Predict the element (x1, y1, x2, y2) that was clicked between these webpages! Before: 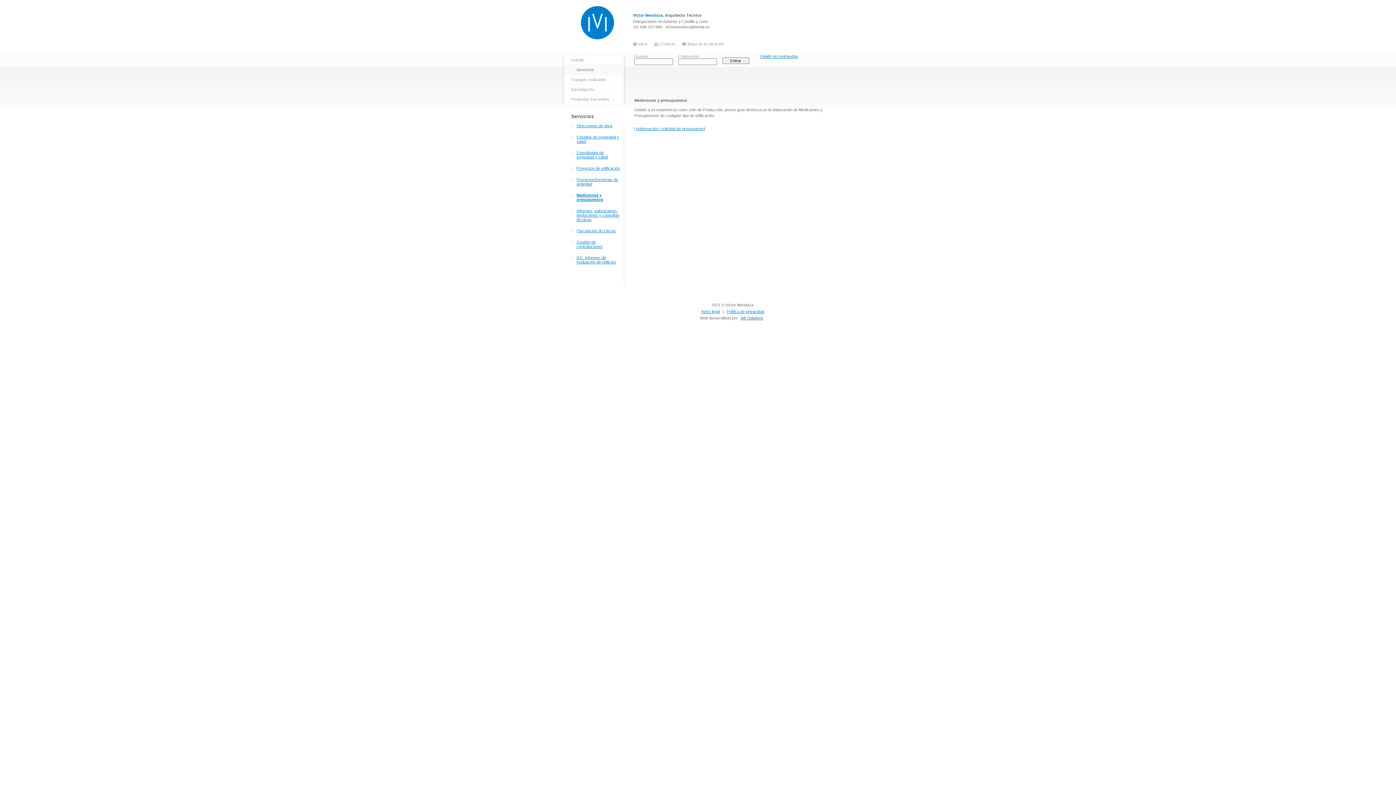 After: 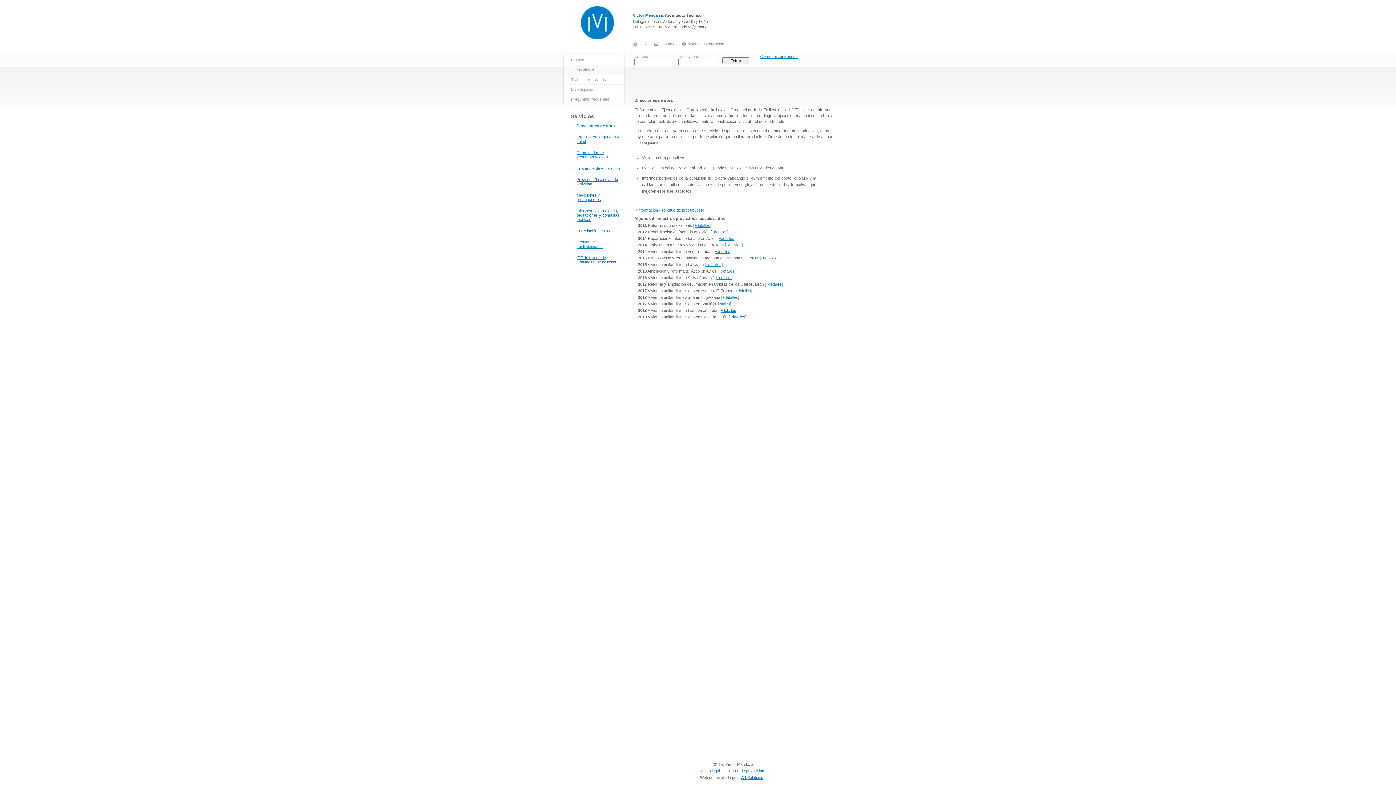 Action: label: Servicios bbox: (576, 67, 594, 72)